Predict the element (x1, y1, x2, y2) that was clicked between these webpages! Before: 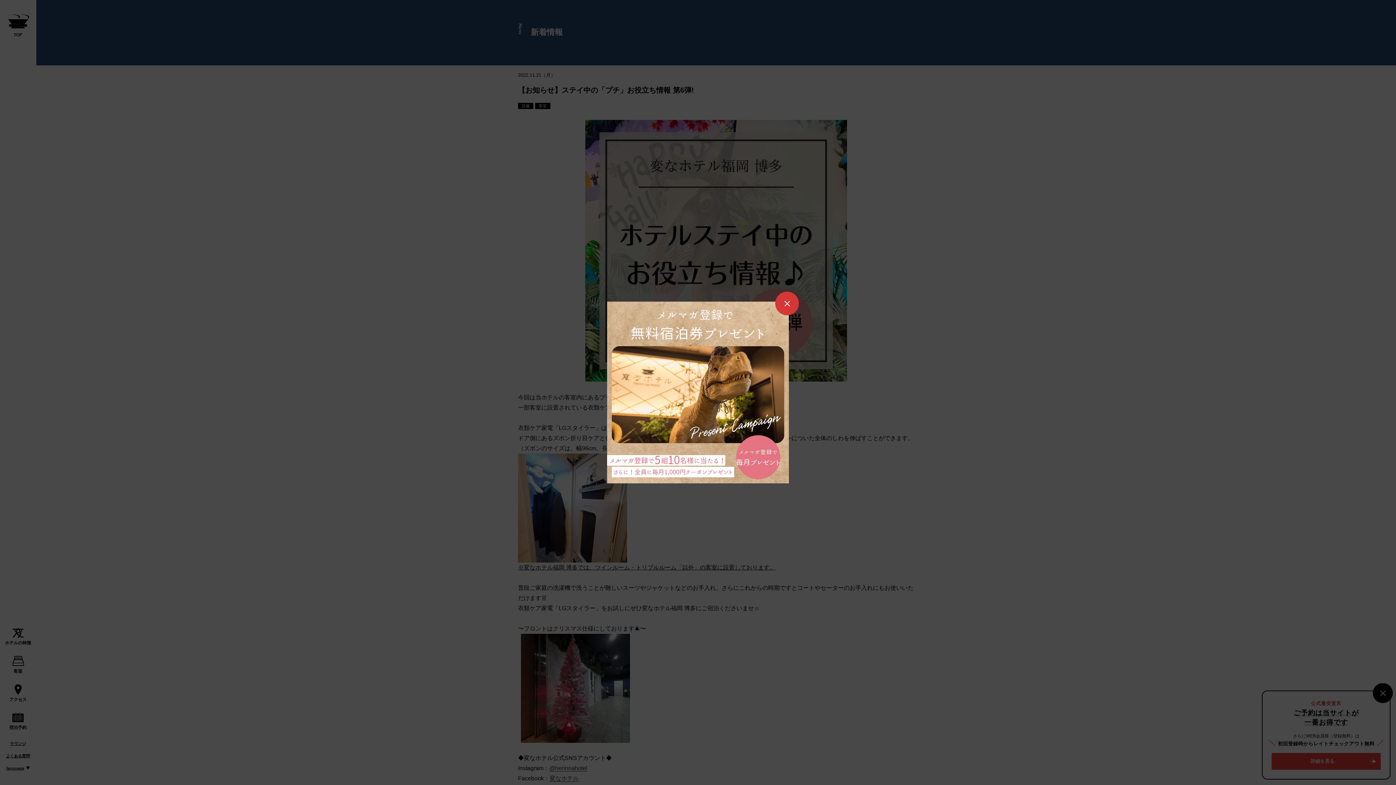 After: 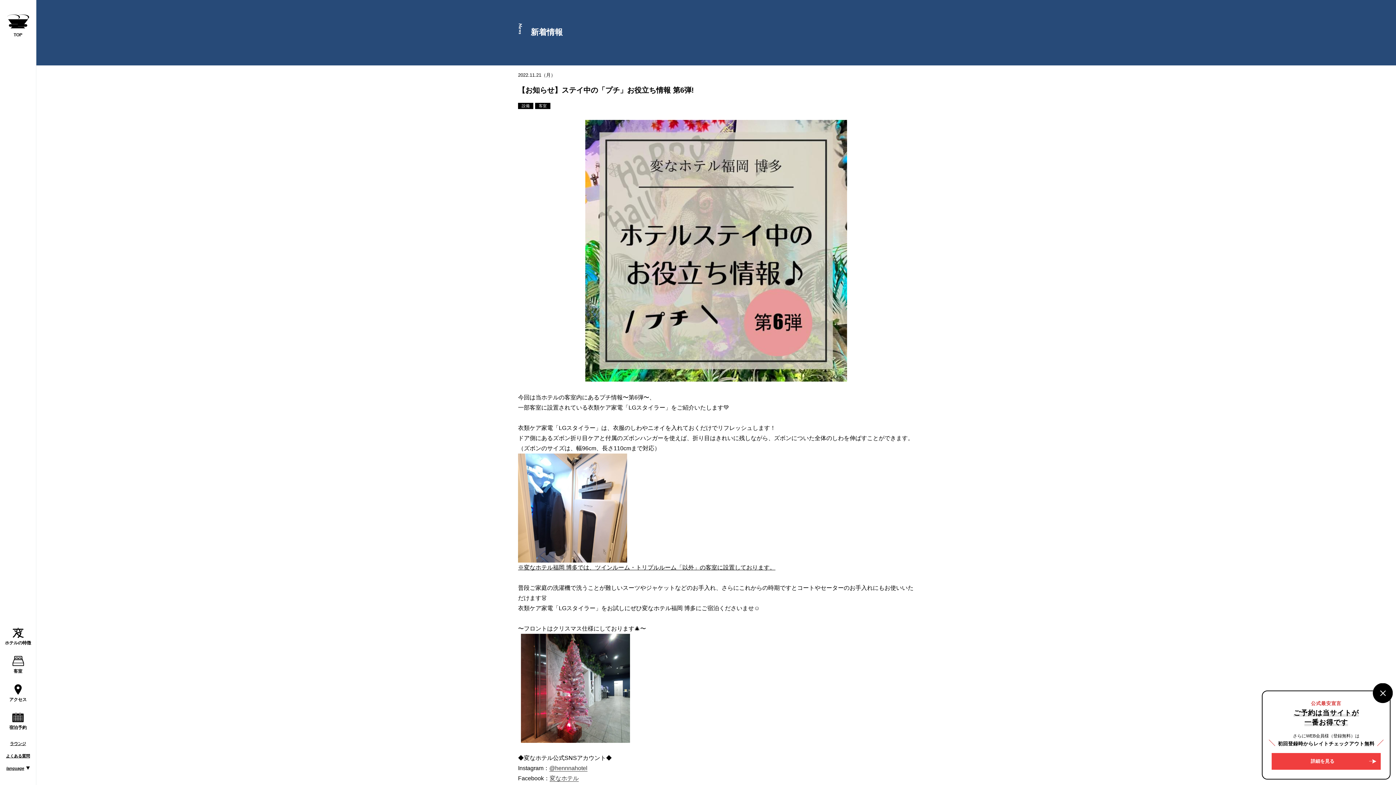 Action: bbox: (775, 291, 799, 315)